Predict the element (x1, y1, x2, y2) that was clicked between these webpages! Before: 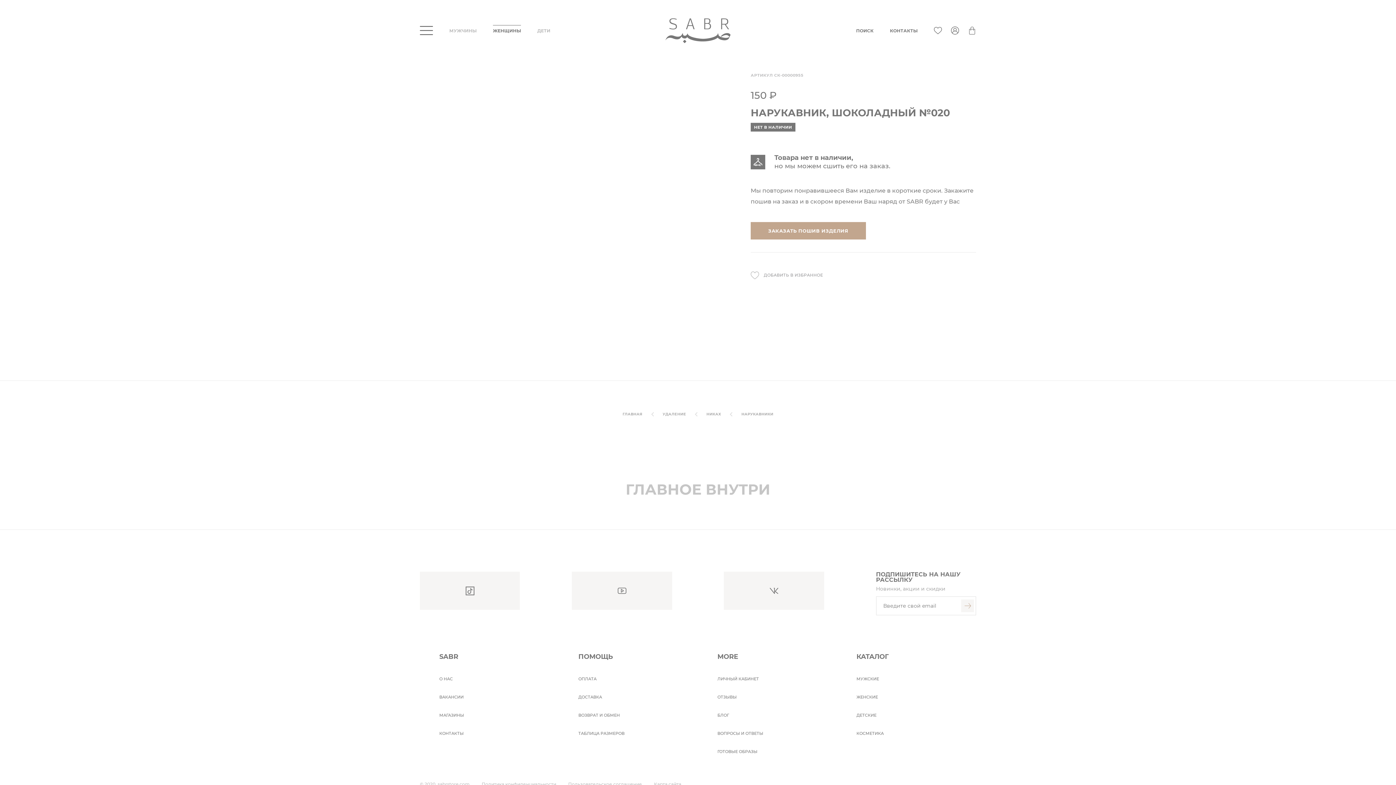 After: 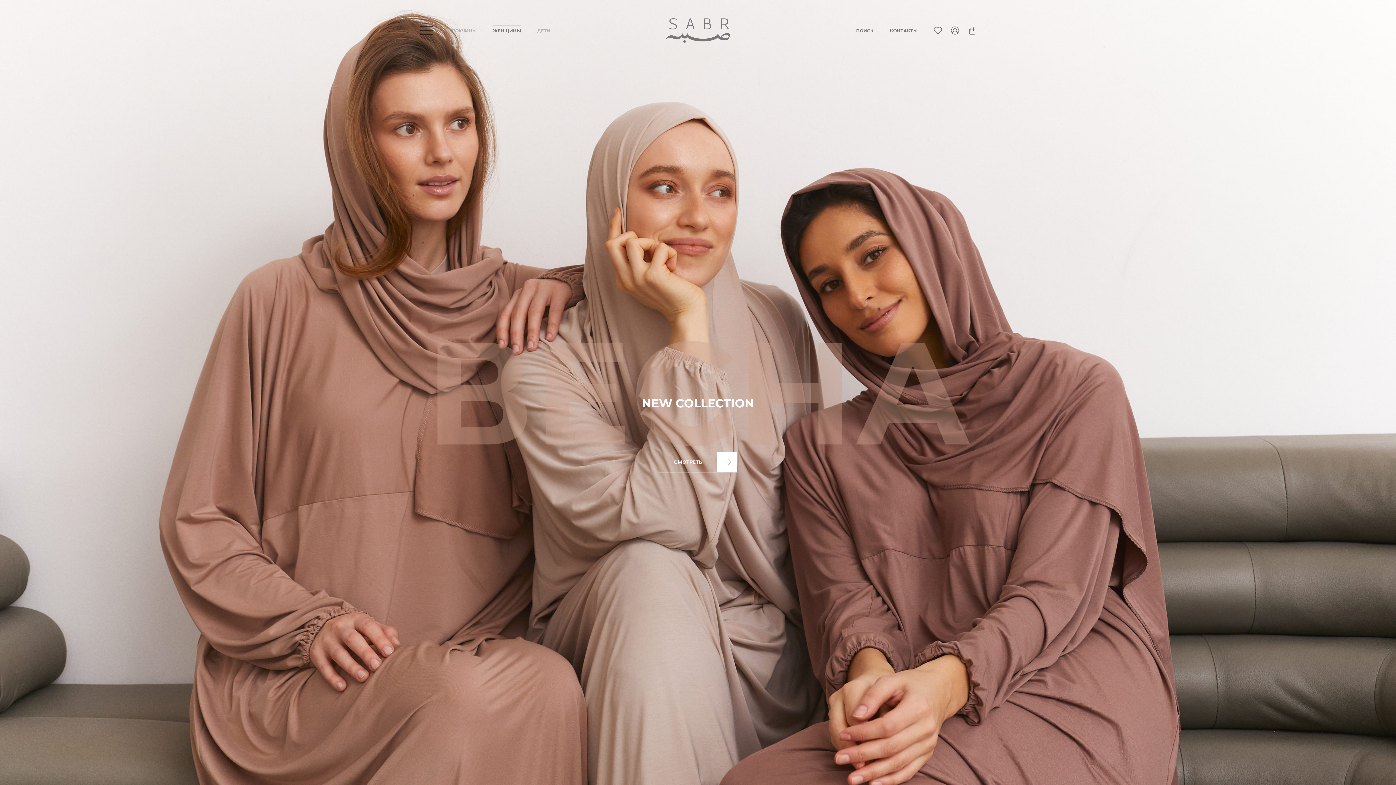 Action: label: ЖЕНСКИЕ bbox: (856, 694, 956, 700)